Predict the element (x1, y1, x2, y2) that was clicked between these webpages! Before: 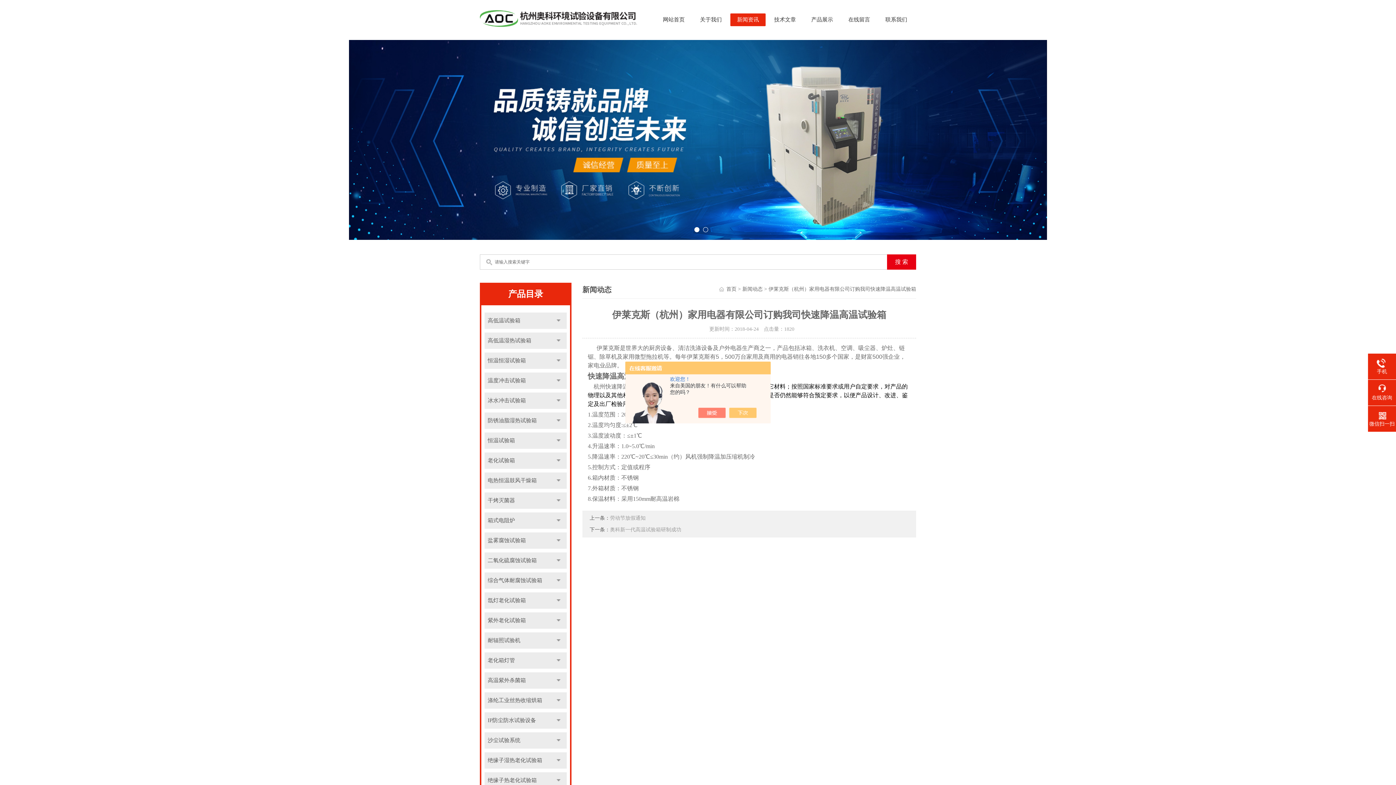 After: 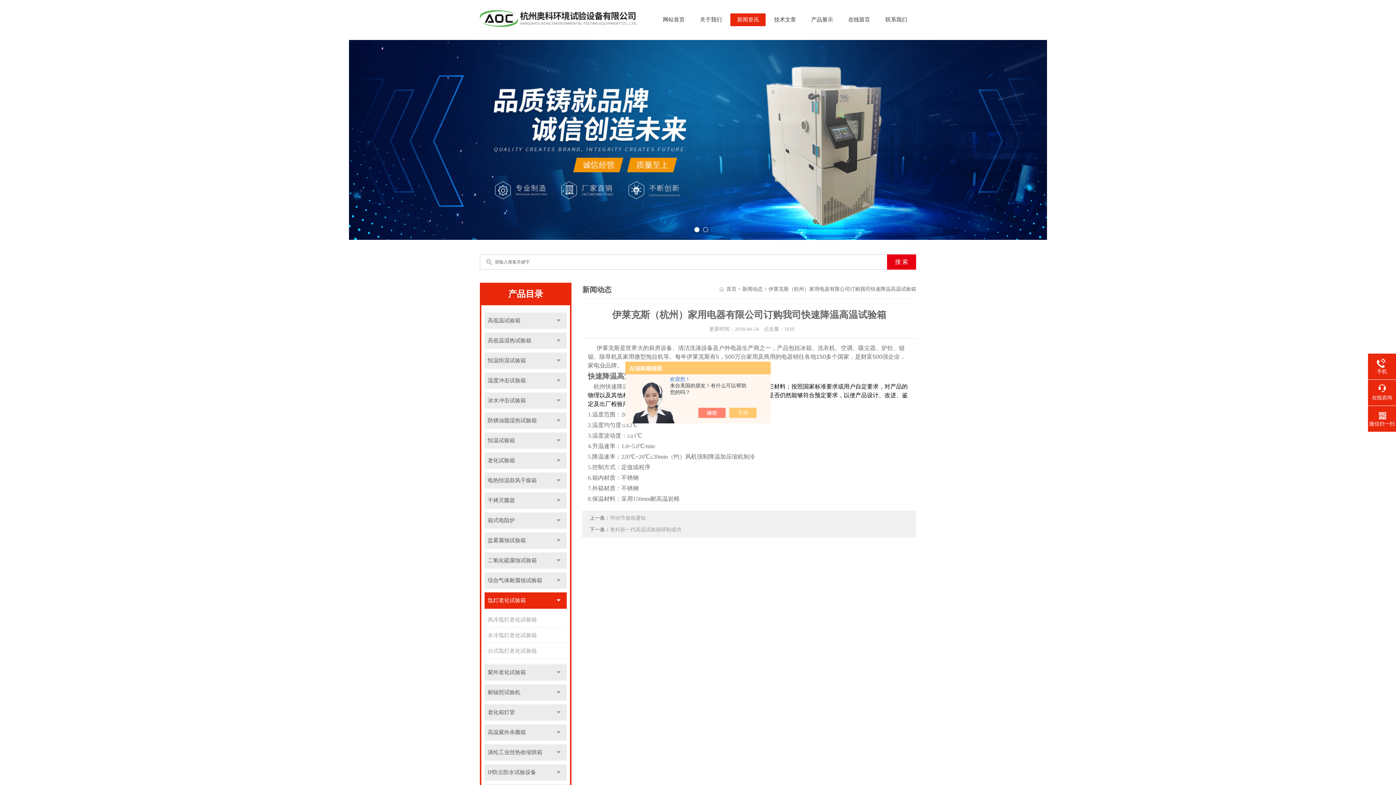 Action: label: 点击 bbox: (550, 592, 567, 609)